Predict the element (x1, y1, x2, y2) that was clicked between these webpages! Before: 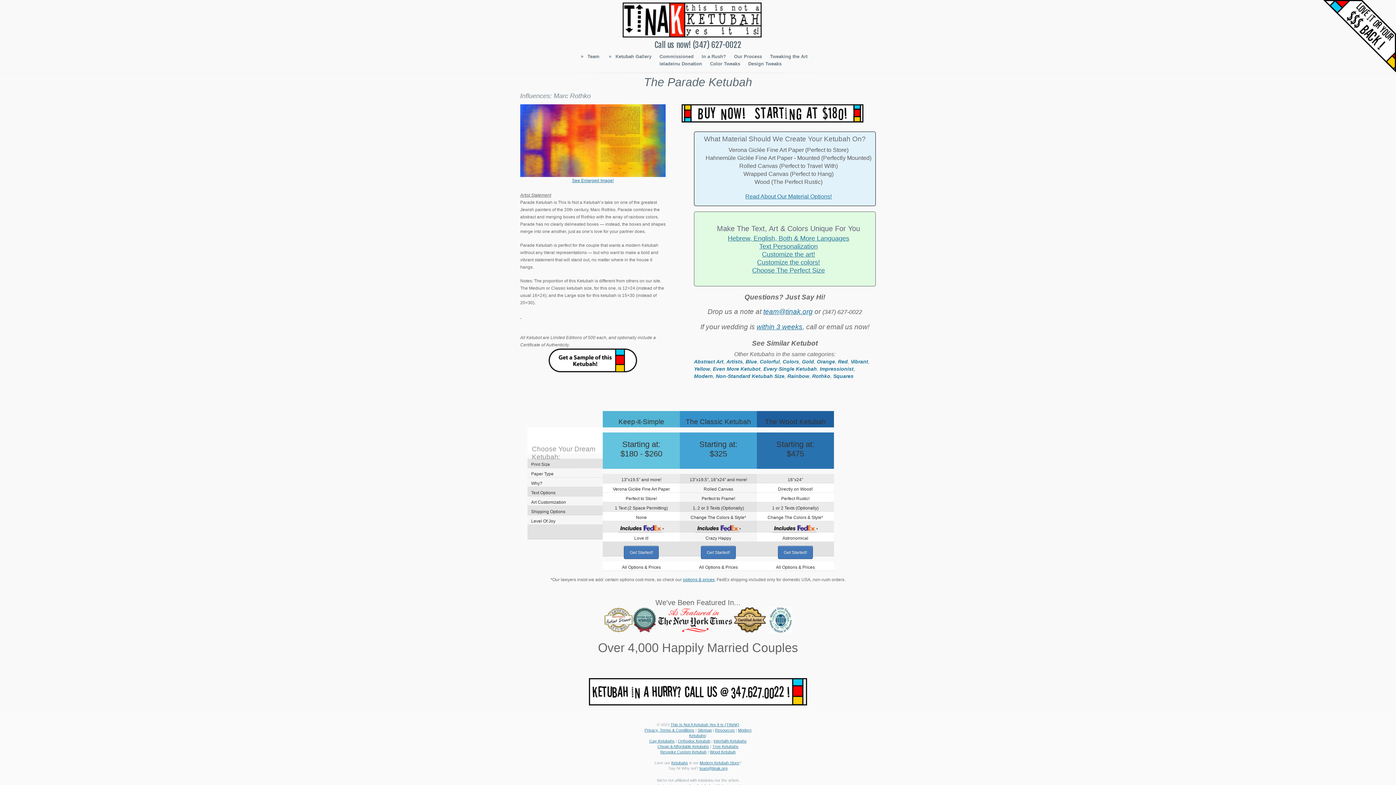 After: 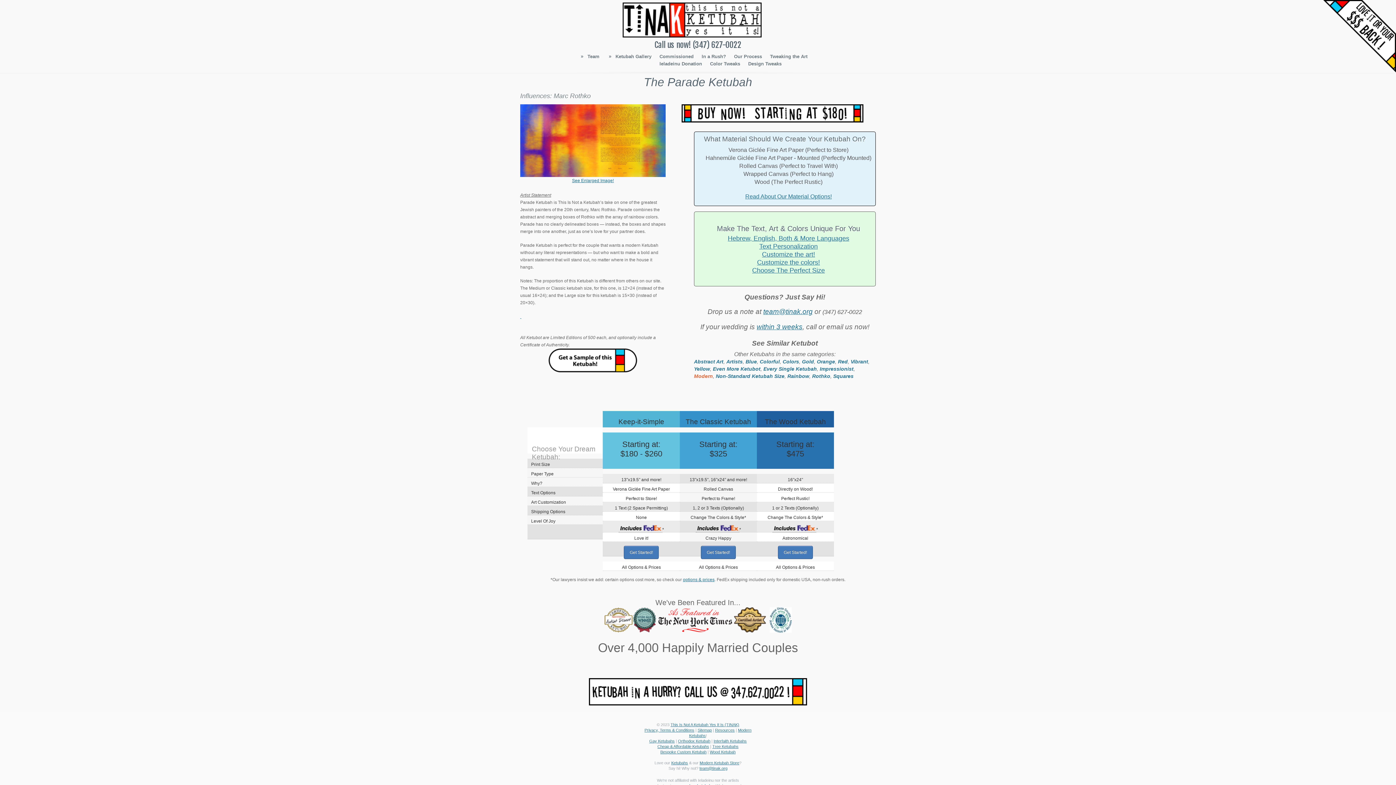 Action: bbox: (694, 373, 713, 379) label: Modern